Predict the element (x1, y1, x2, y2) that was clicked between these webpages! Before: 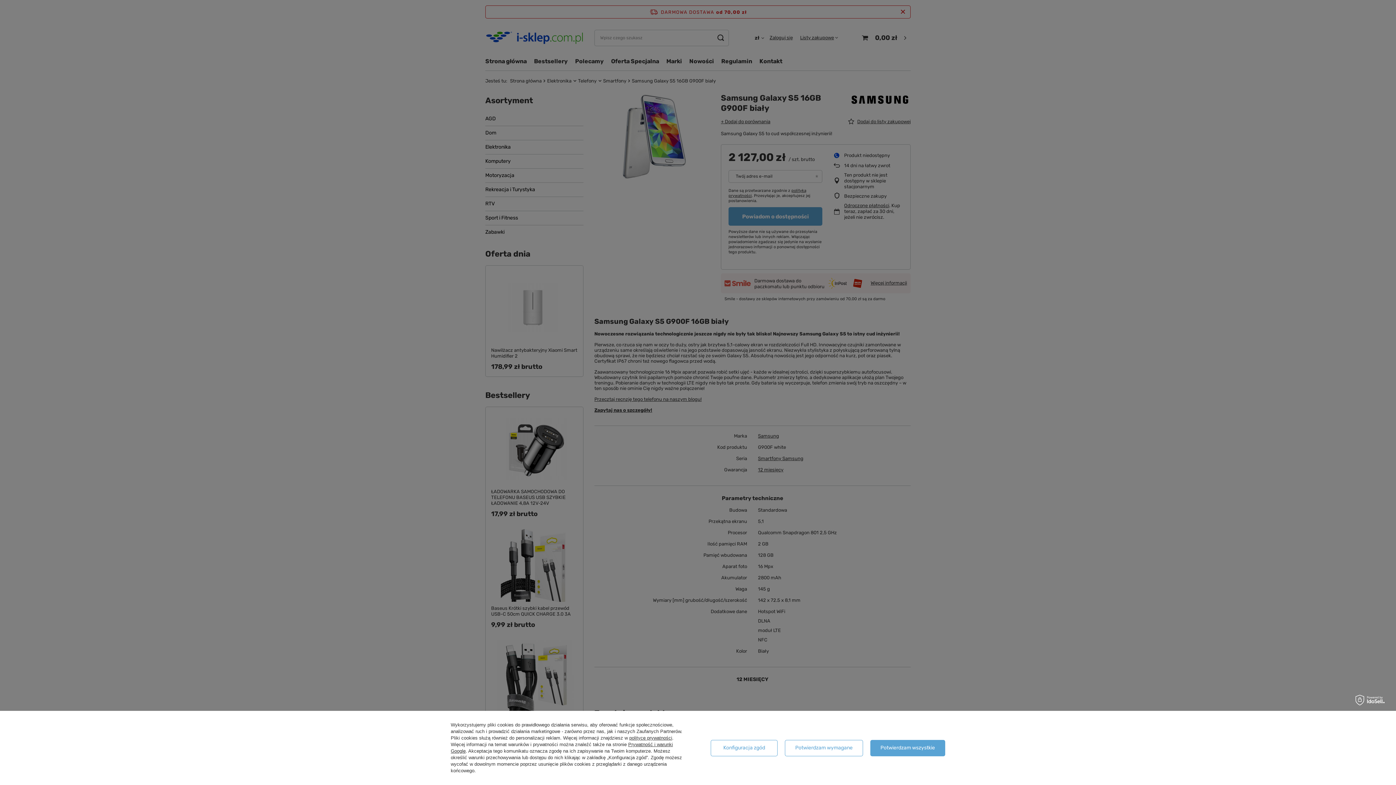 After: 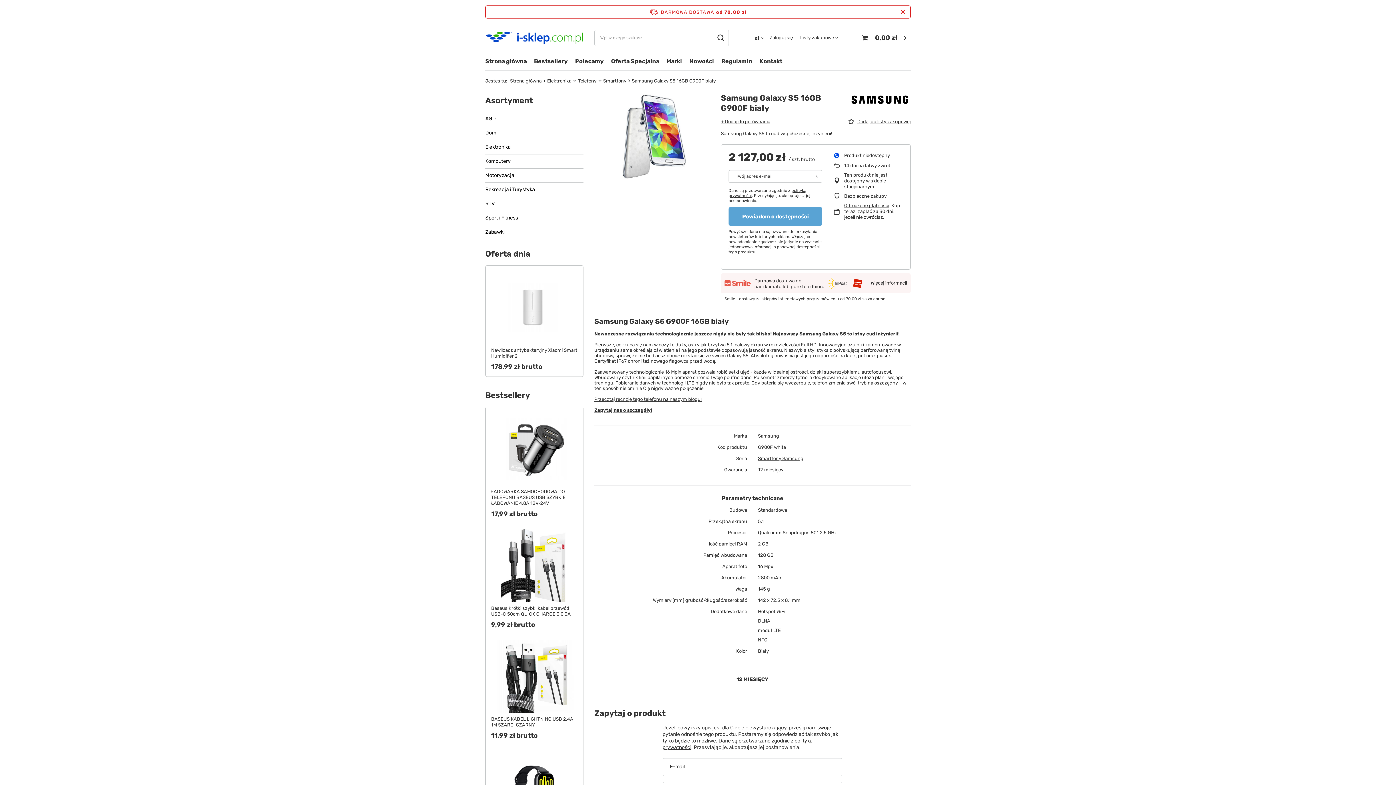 Action: label: Potwierdzam wszystkie bbox: (870, 740, 945, 756)